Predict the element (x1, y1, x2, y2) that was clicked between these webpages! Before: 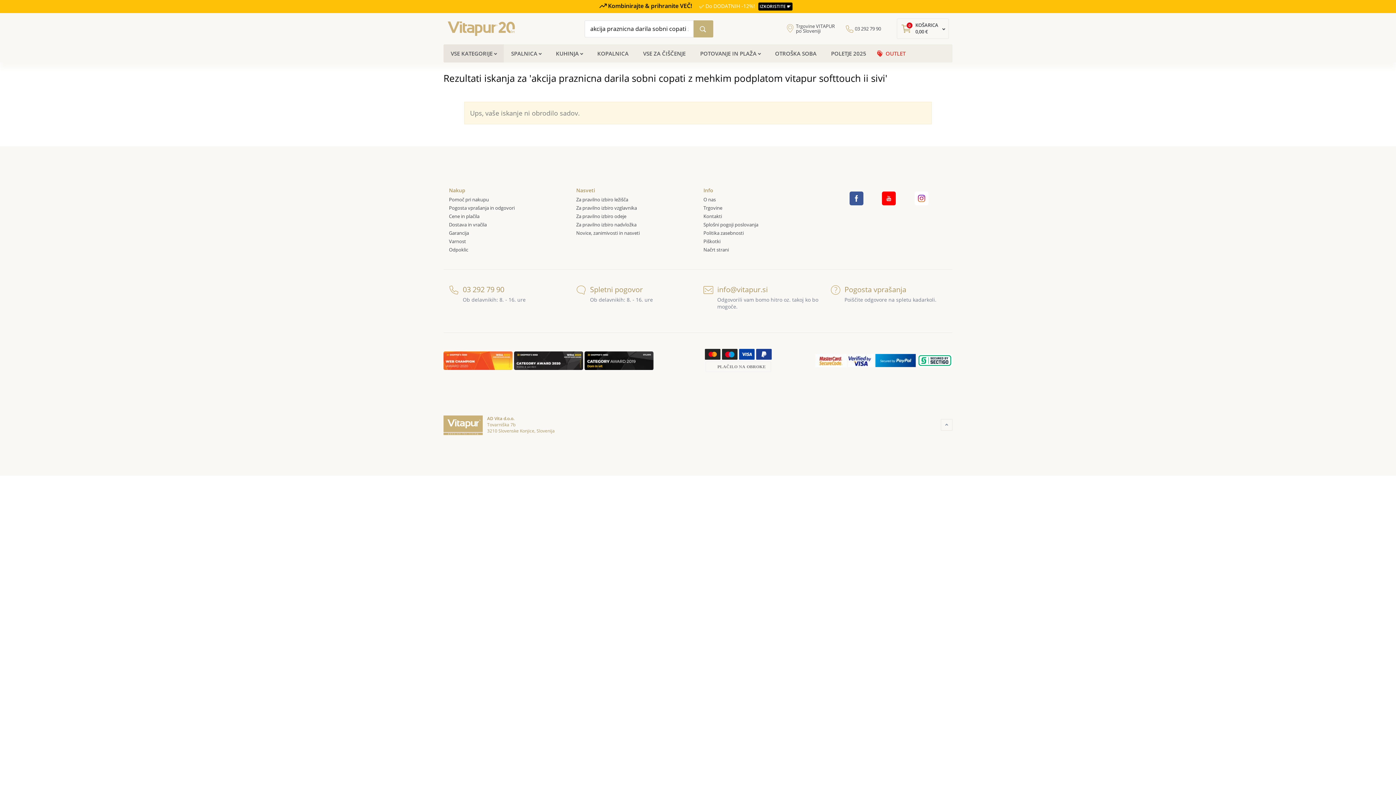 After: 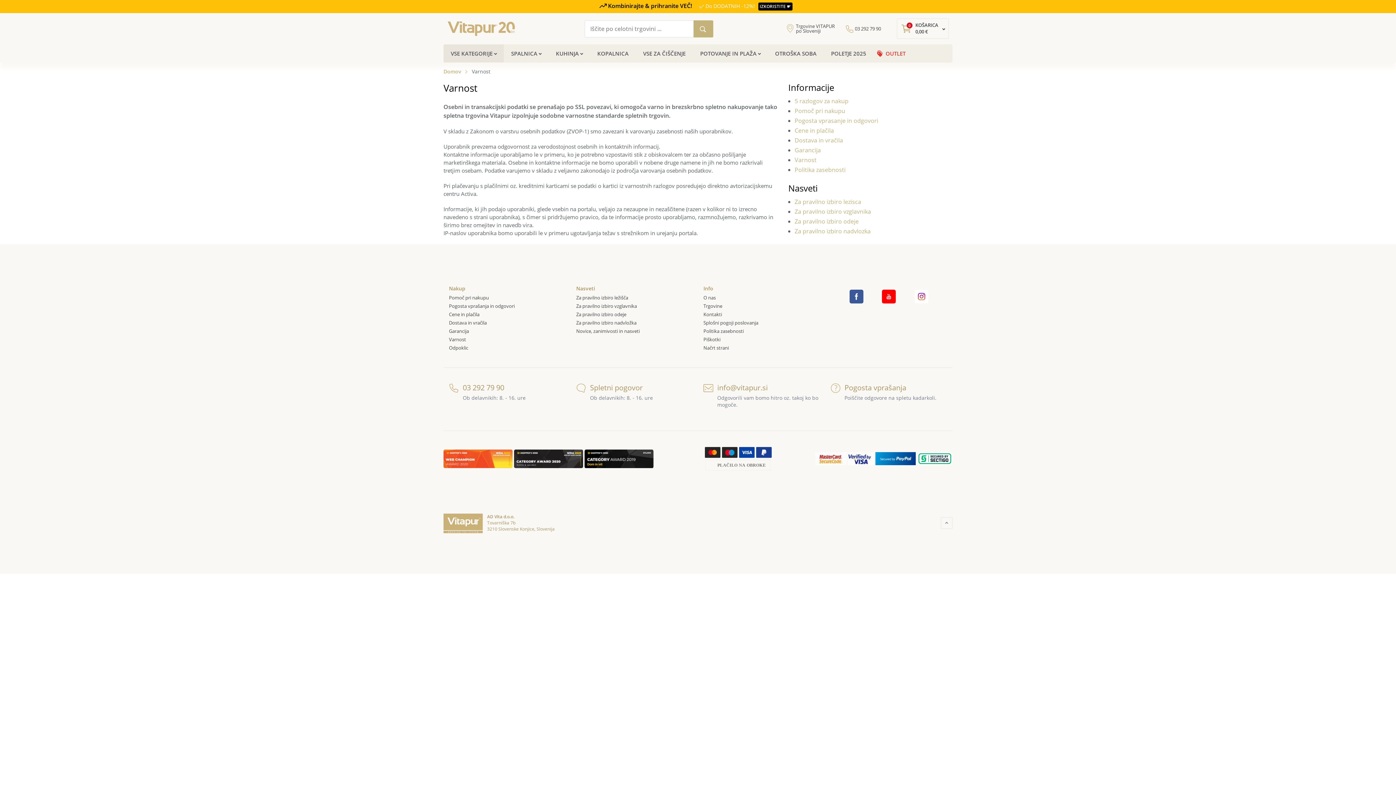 Action: bbox: (449, 238, 466, 244) label: Varnost